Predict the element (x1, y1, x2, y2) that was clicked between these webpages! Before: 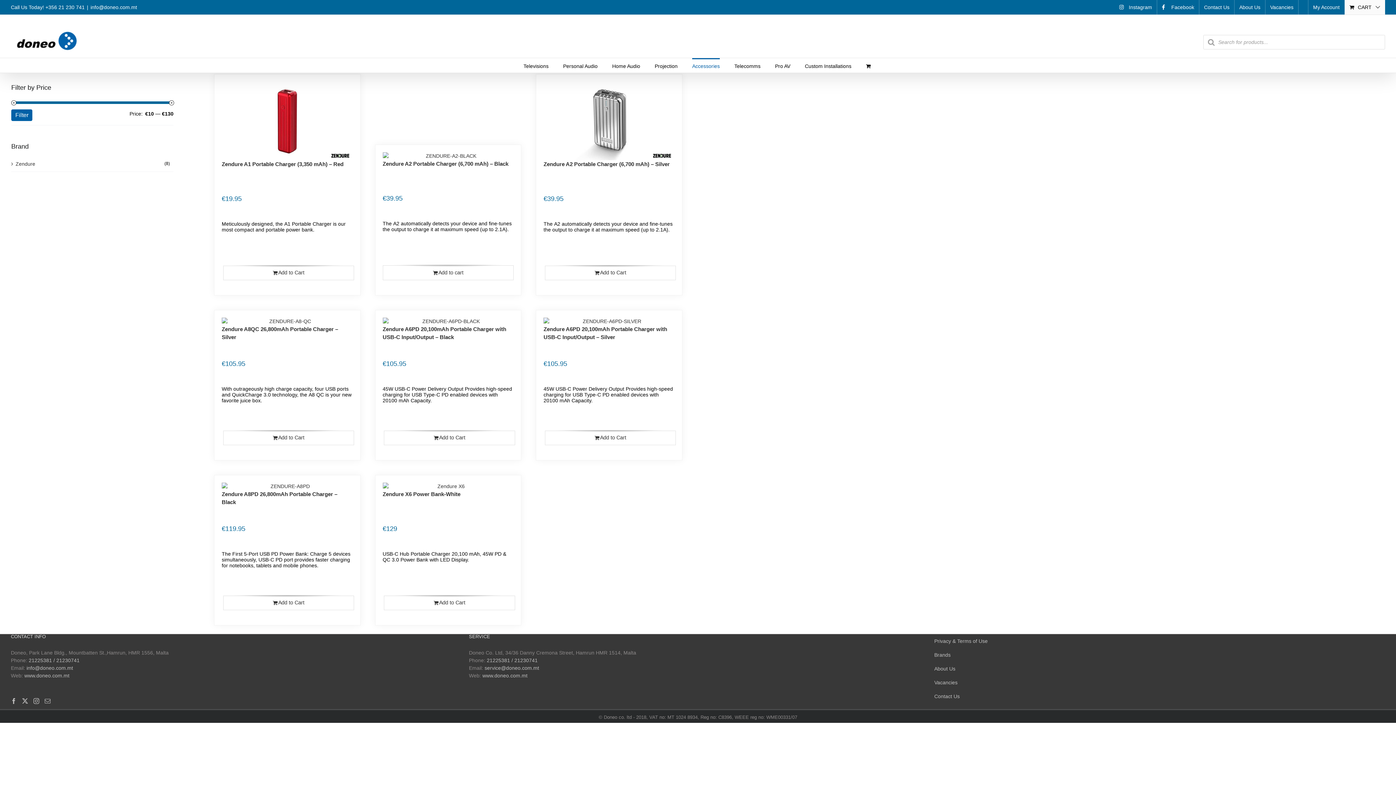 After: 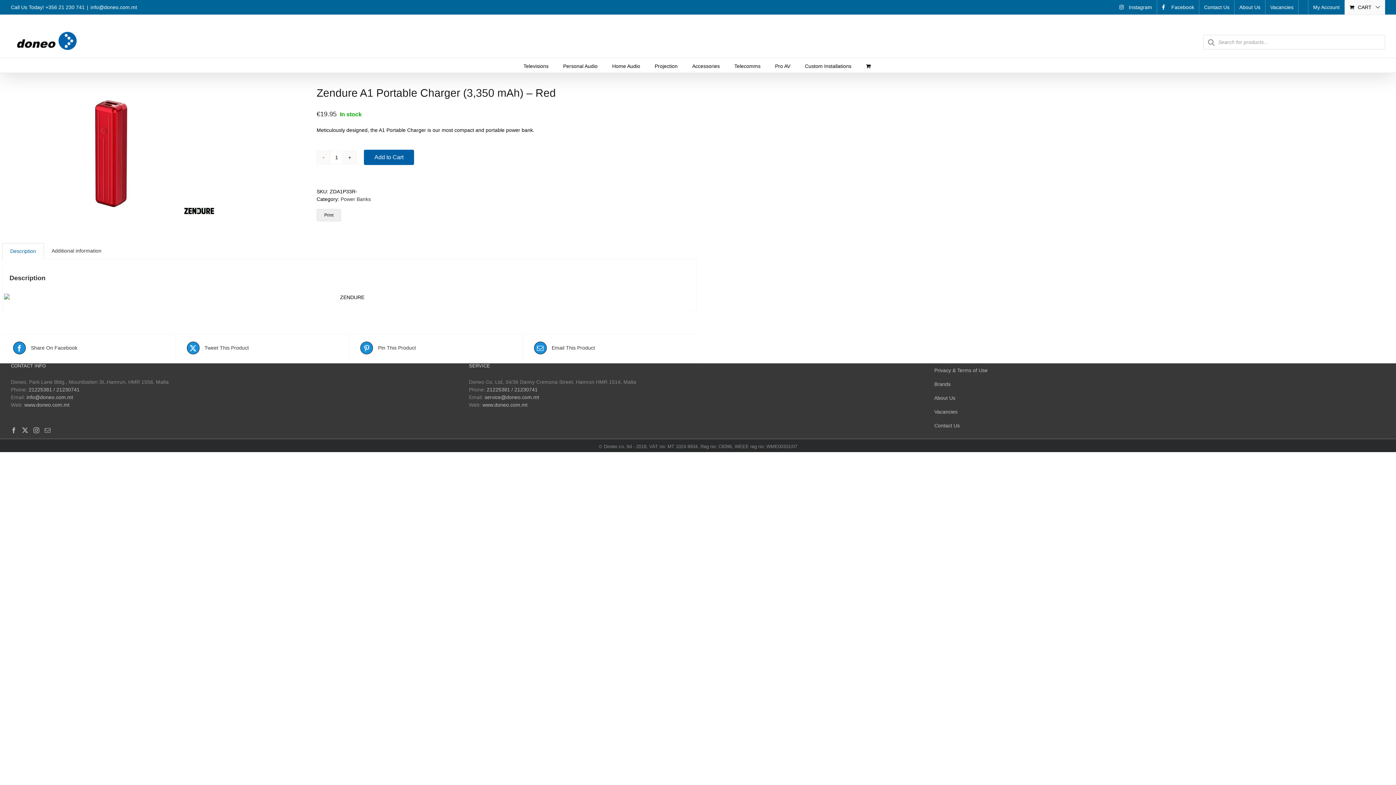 Action: bbox: (221, 280, 352, 287) label:  